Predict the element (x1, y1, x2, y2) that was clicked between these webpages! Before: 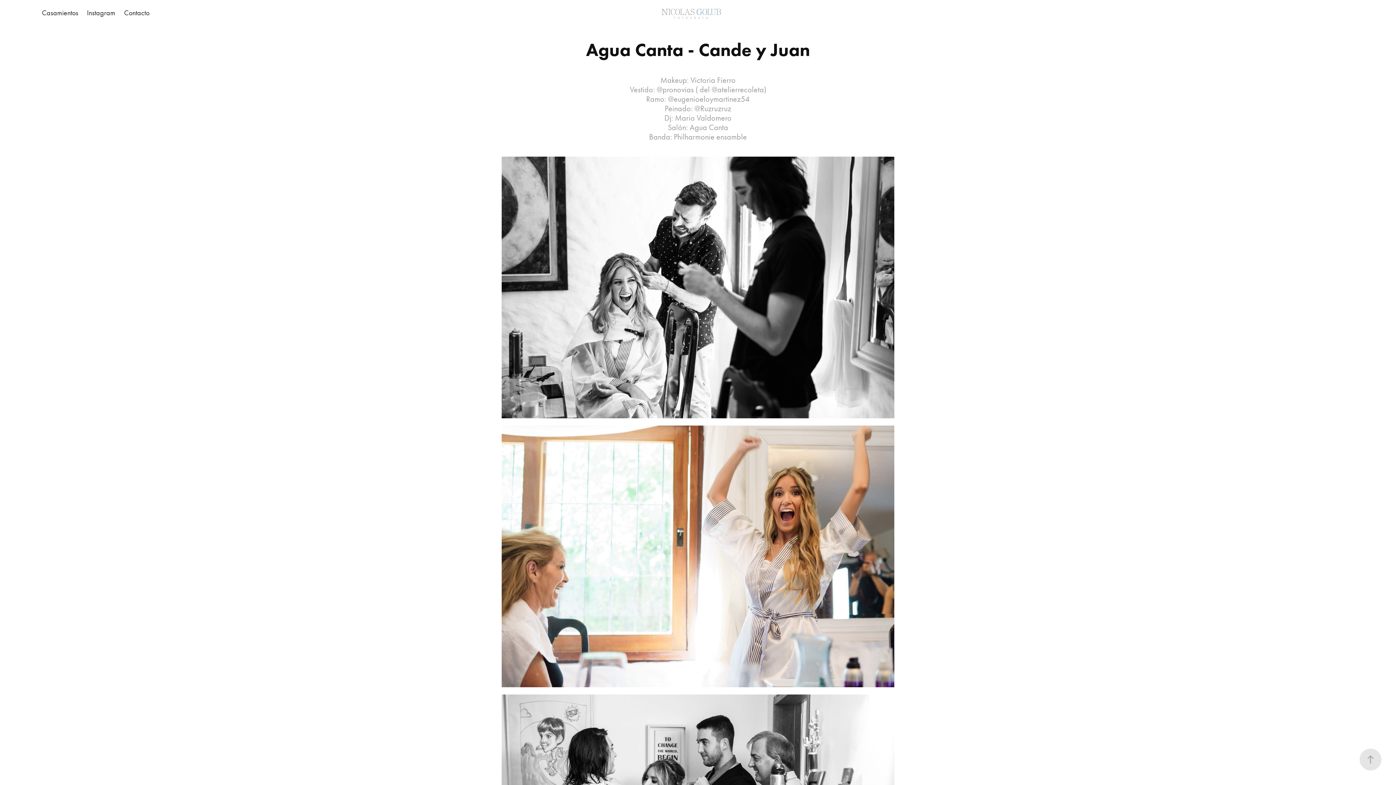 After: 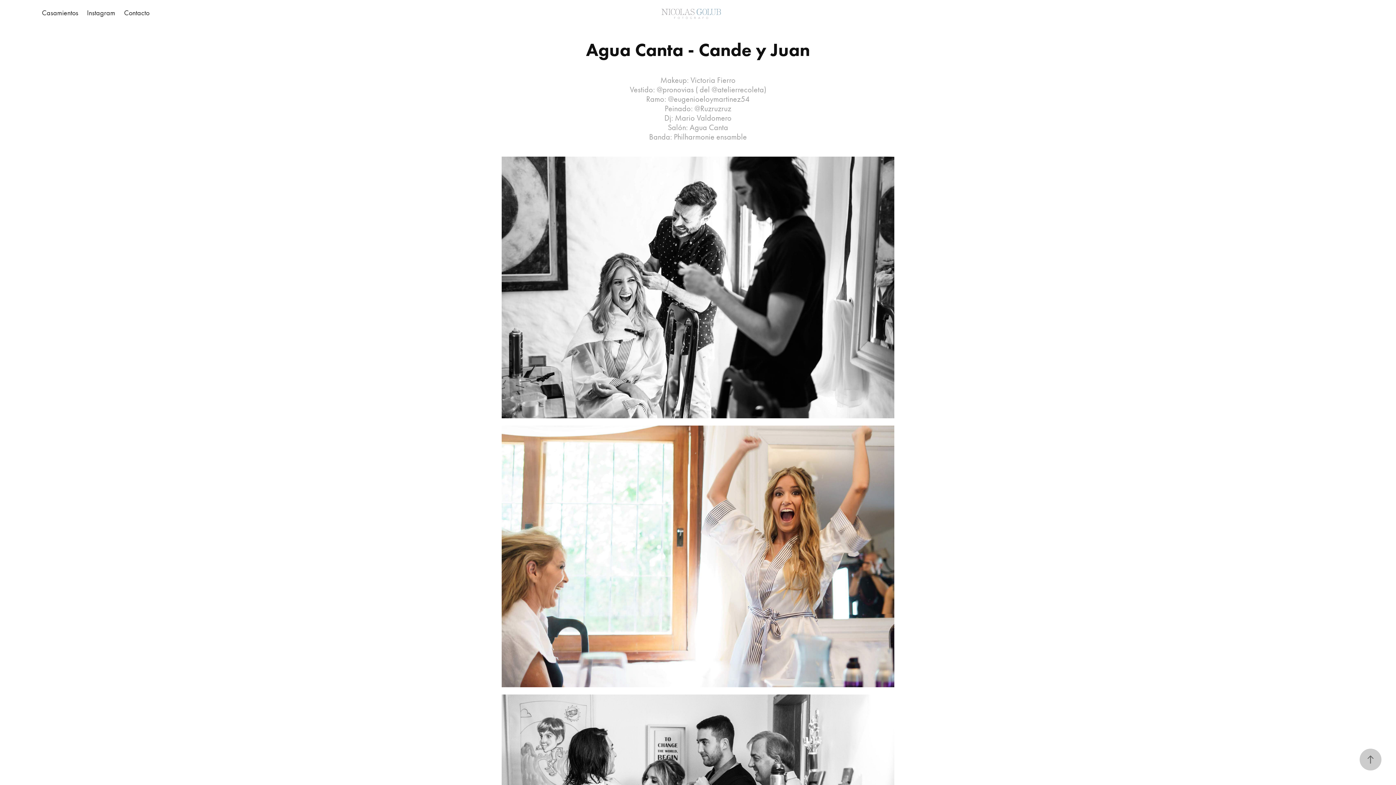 Action: bbox: (1360, 749, 1381, 770)